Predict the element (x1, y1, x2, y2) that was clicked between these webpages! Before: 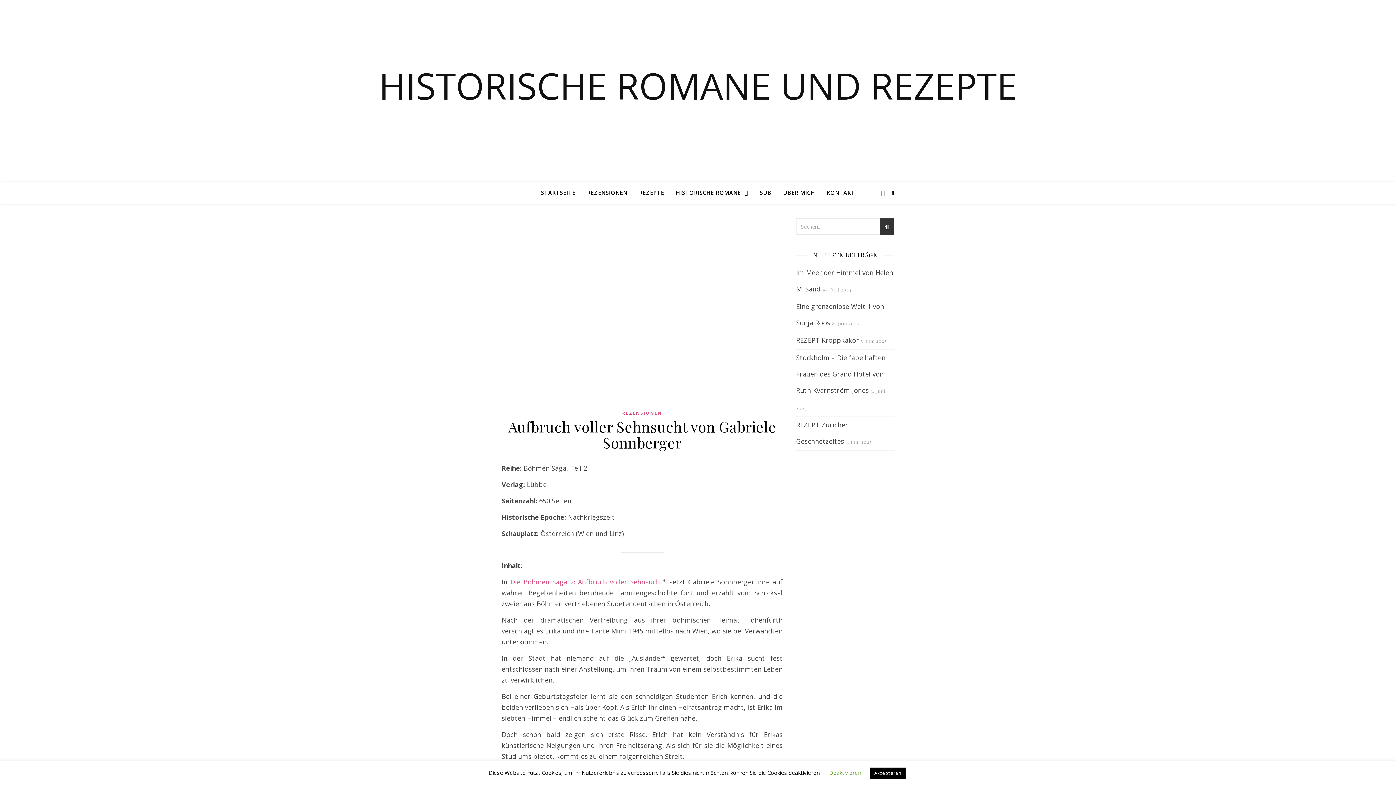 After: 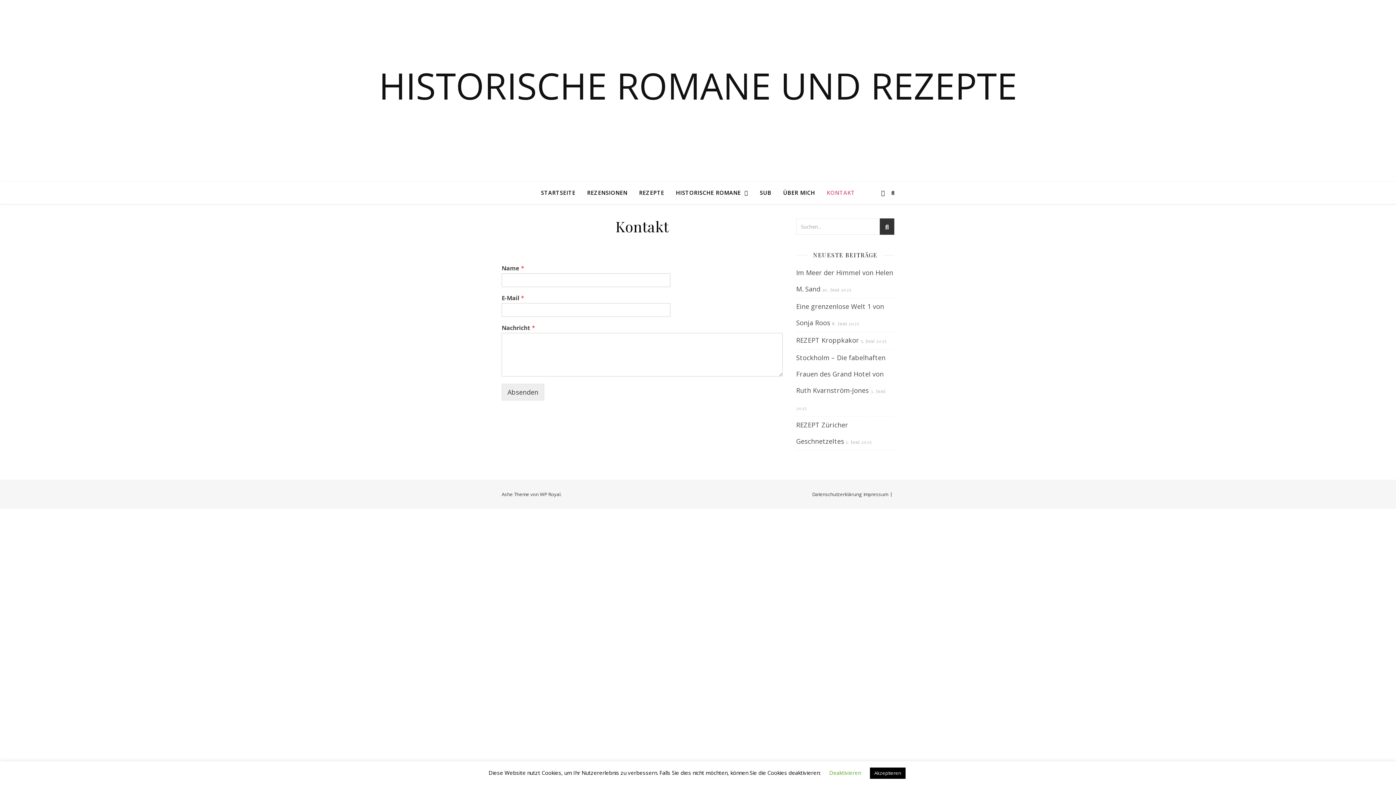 Action: label: KONTAKT bbox: (821, 181, 855, 203)